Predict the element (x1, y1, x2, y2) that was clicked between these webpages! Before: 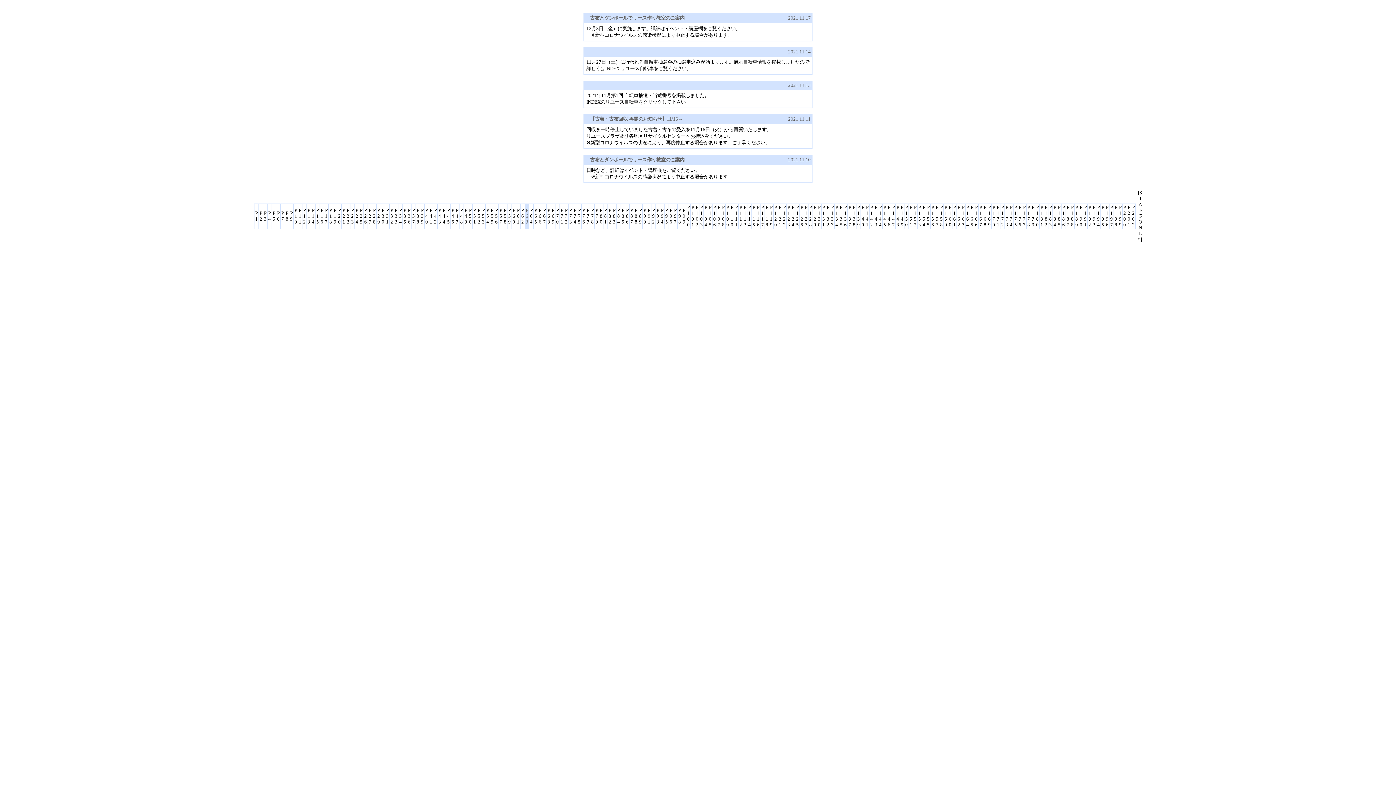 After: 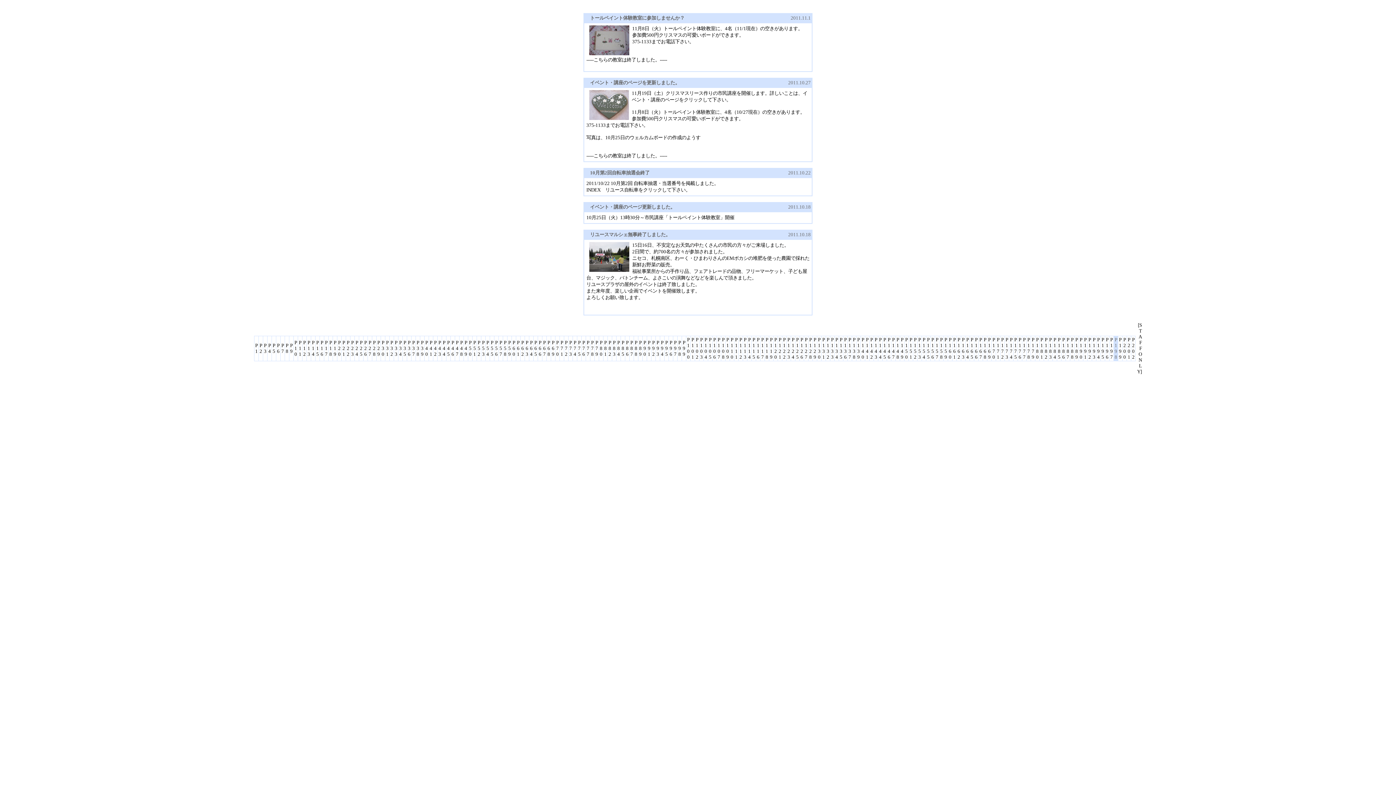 Action: label: P198 bbox: (1114, 204, 1117, 227)